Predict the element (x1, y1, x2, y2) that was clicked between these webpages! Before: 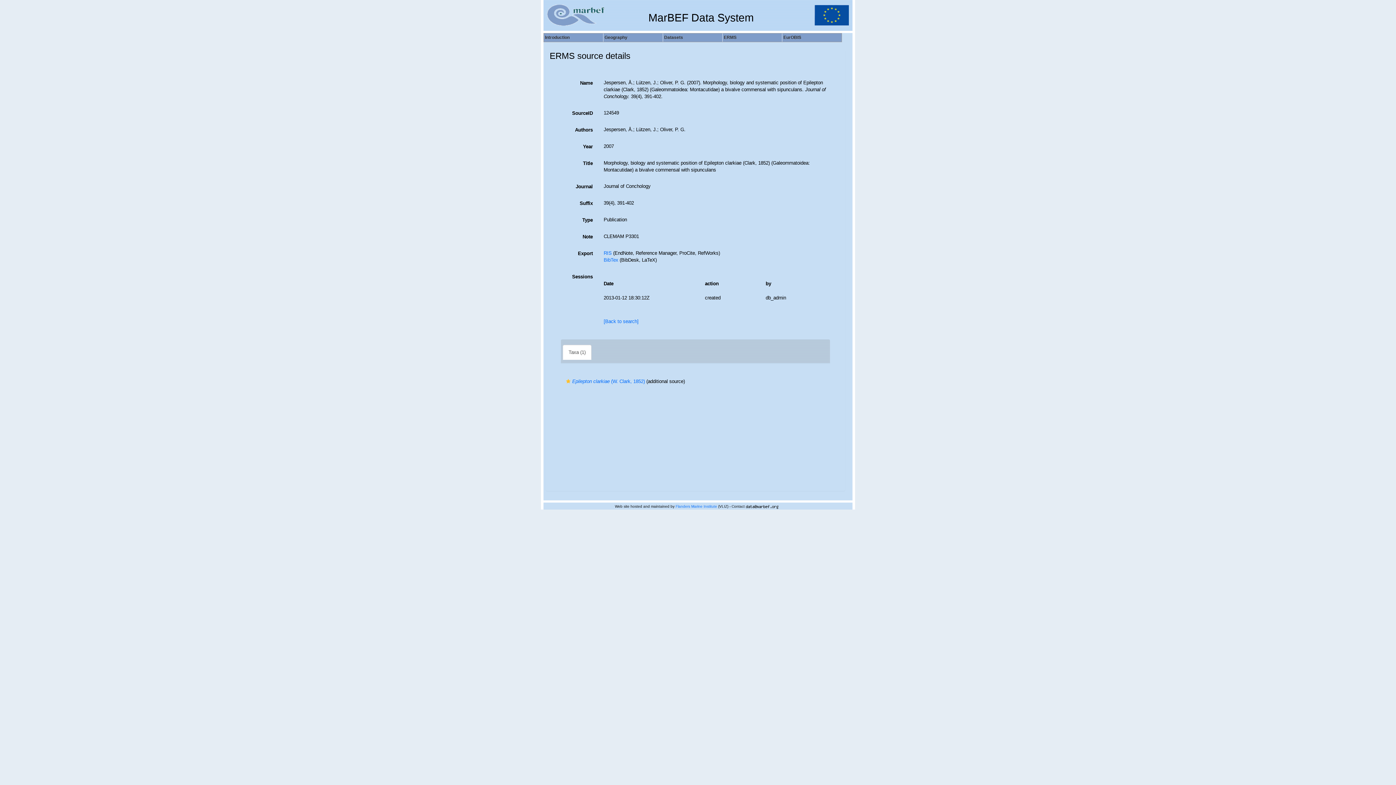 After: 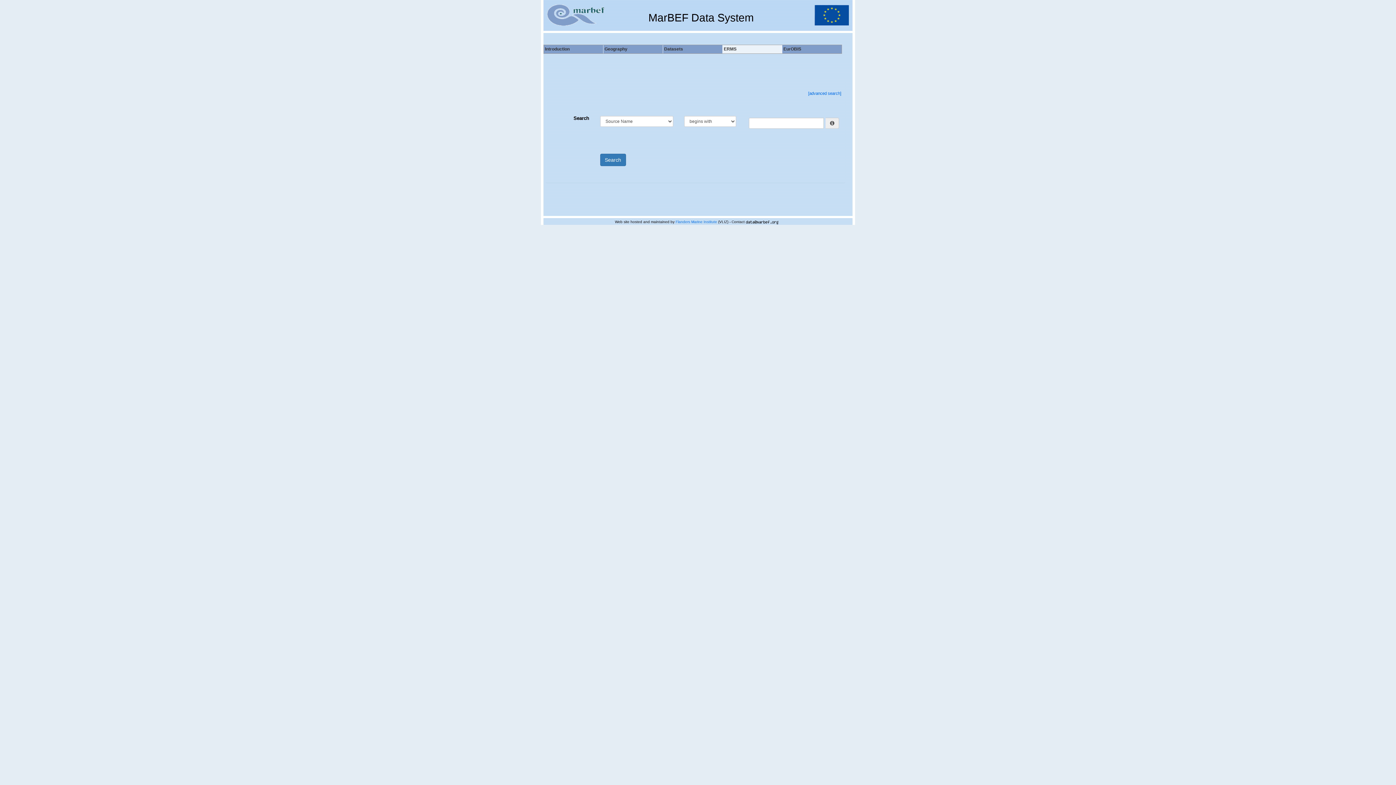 Action: bbox: (603, 318, 638, 324) label: [Back to search]